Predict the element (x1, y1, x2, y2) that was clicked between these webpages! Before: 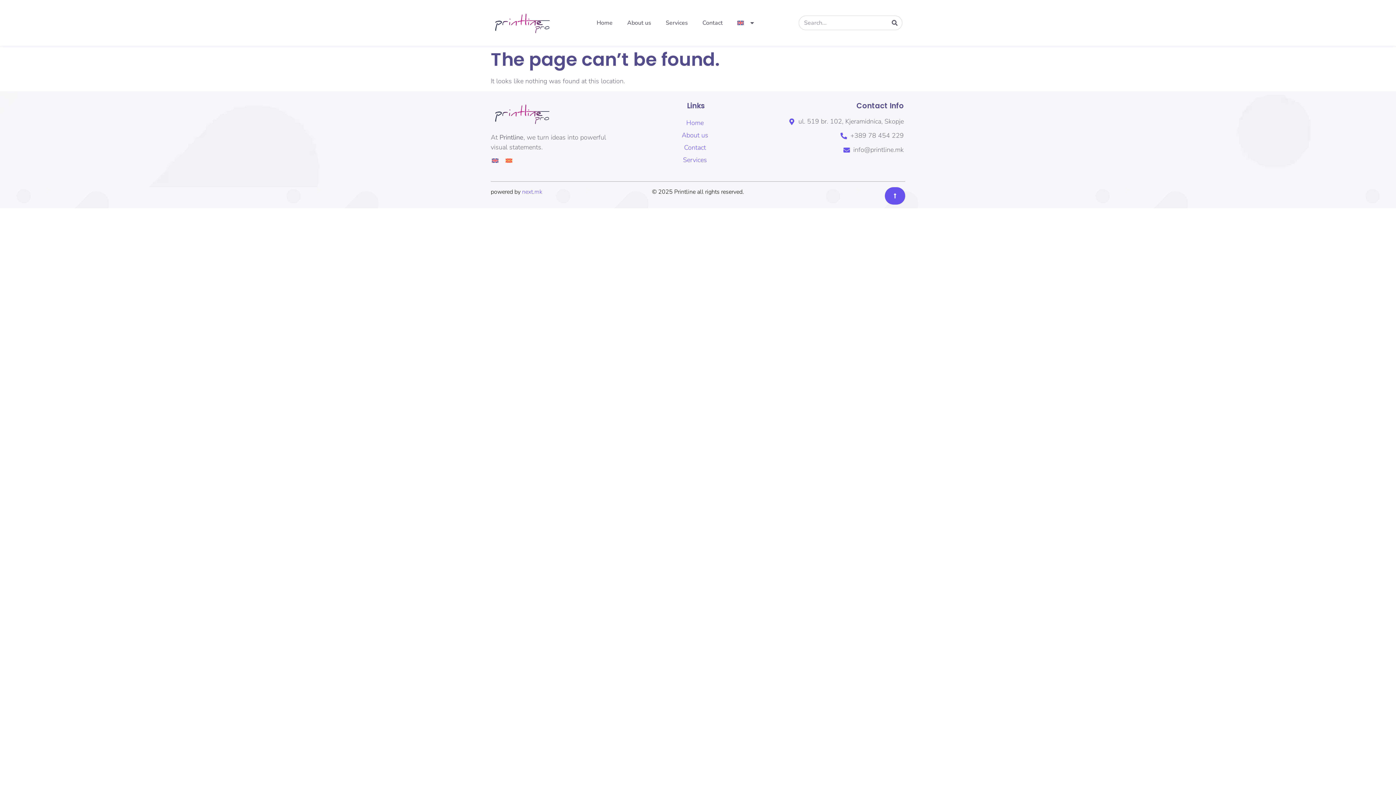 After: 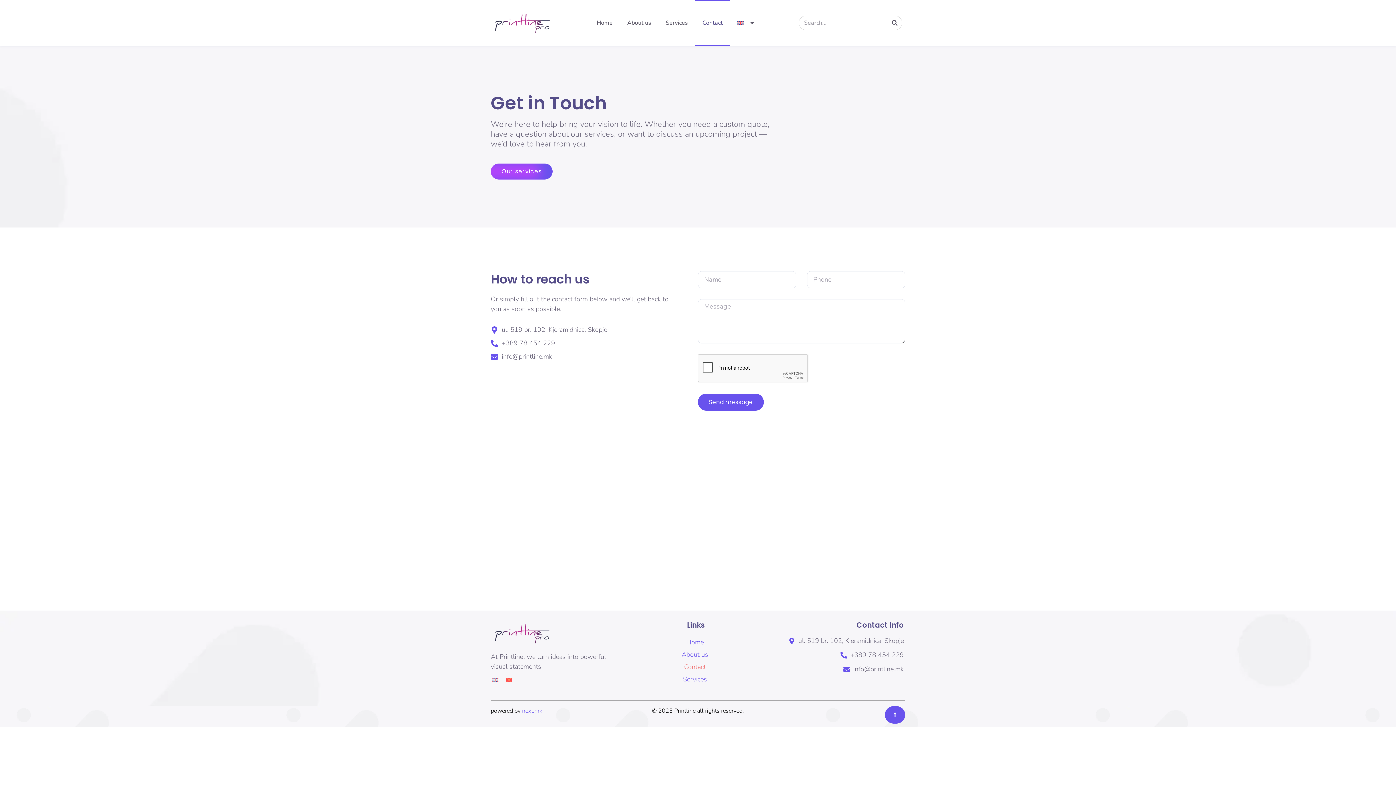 Action: bbox: (627, 141, 762, 153) label: Contact